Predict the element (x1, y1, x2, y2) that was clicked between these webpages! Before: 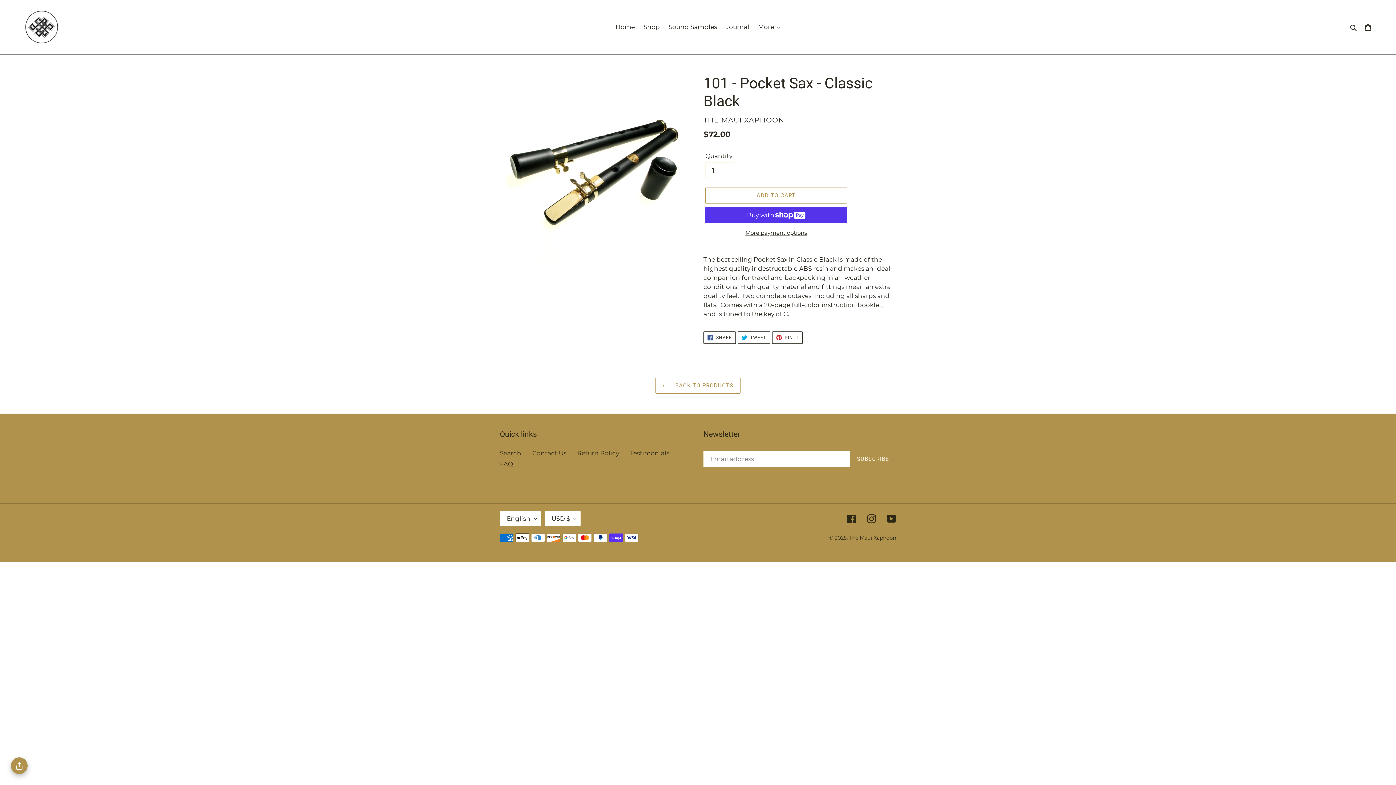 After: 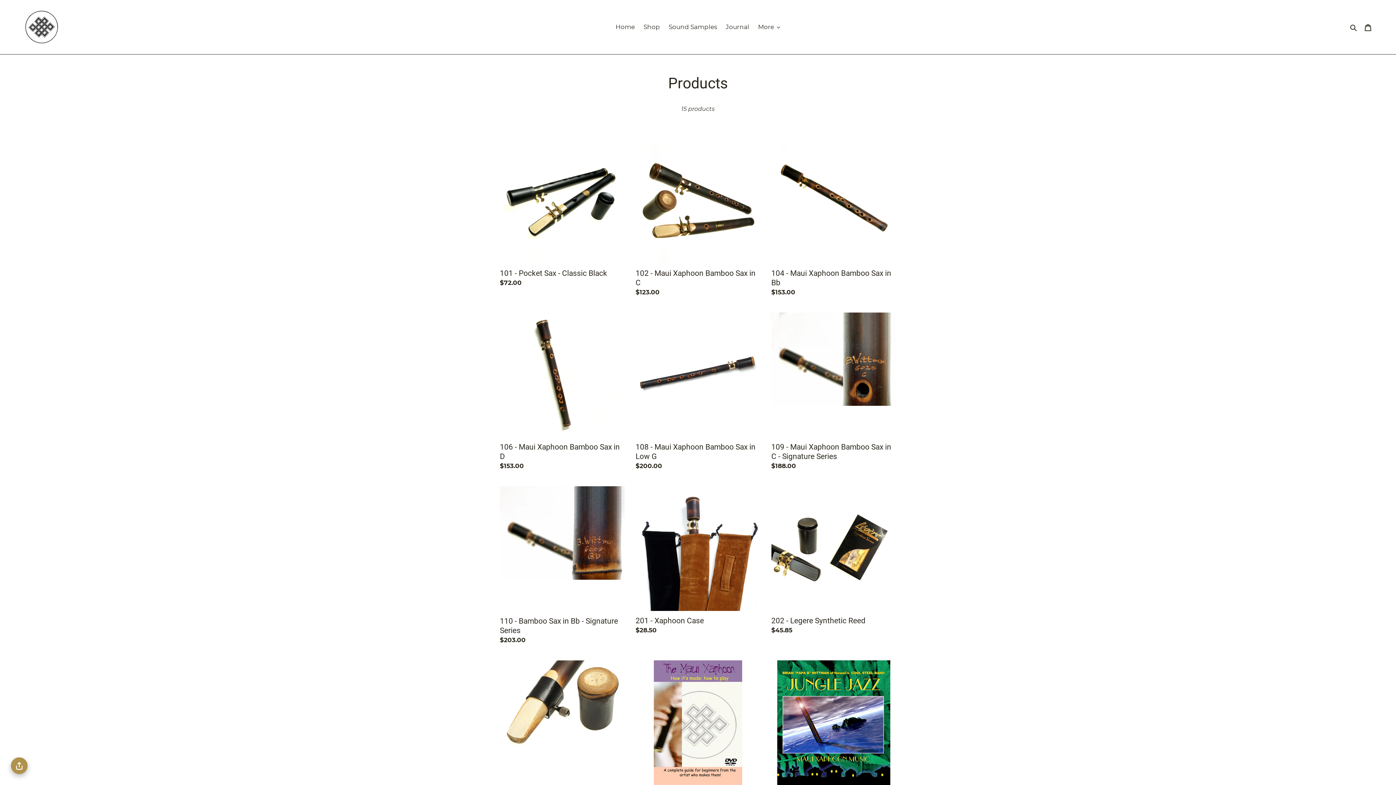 Action: bbox: (655, 377, 740, 393) label:  BACK TO PRODUCTS